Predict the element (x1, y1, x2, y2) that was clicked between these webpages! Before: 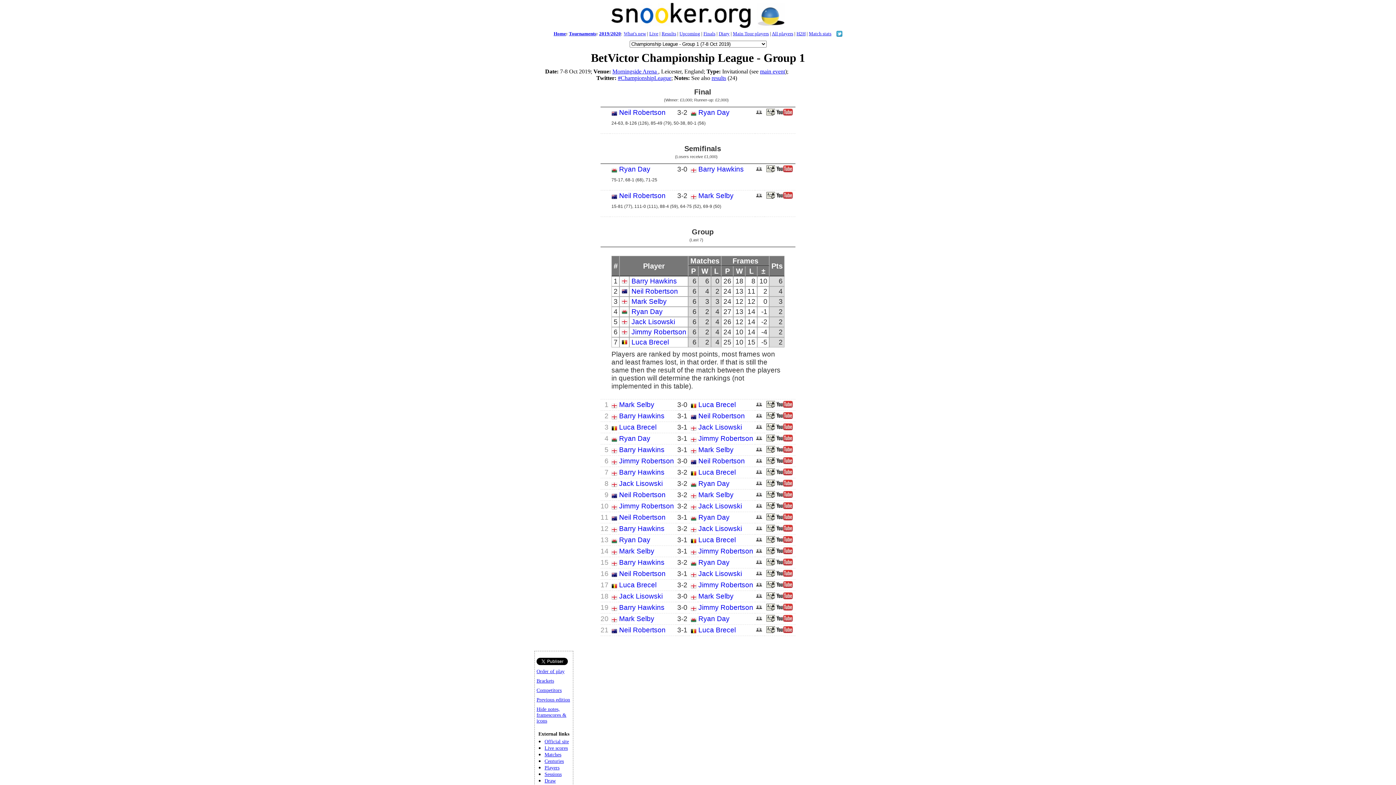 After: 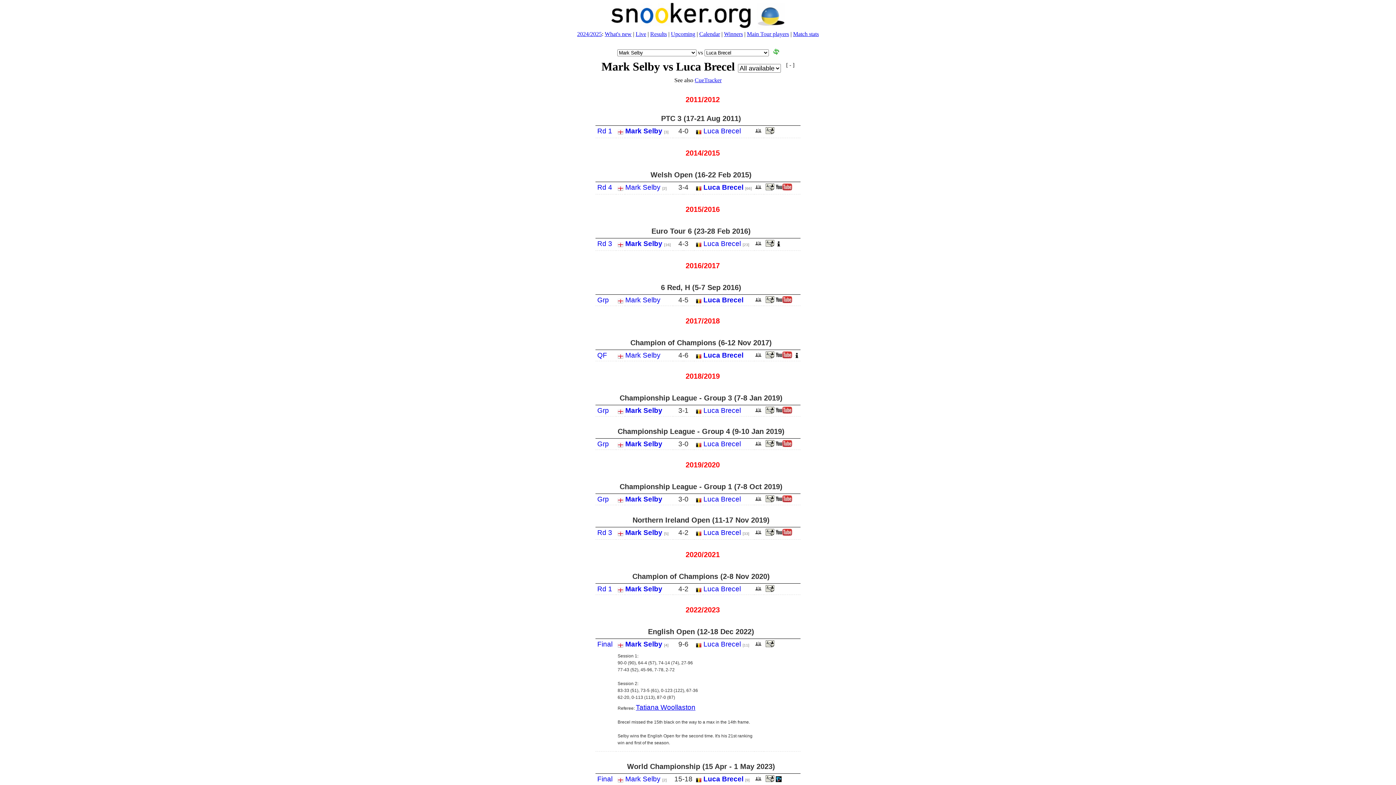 Action: bbox: (755, 402, 762, 409)